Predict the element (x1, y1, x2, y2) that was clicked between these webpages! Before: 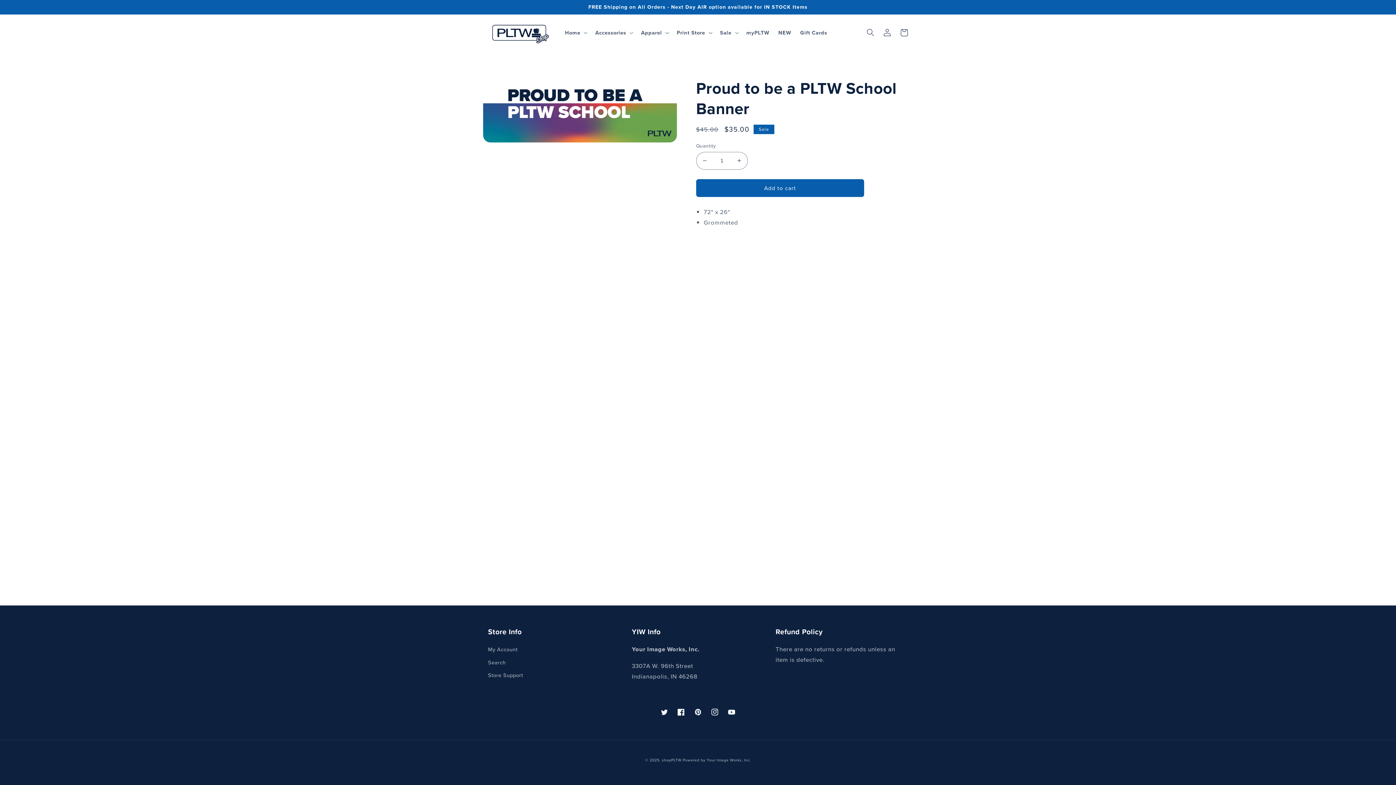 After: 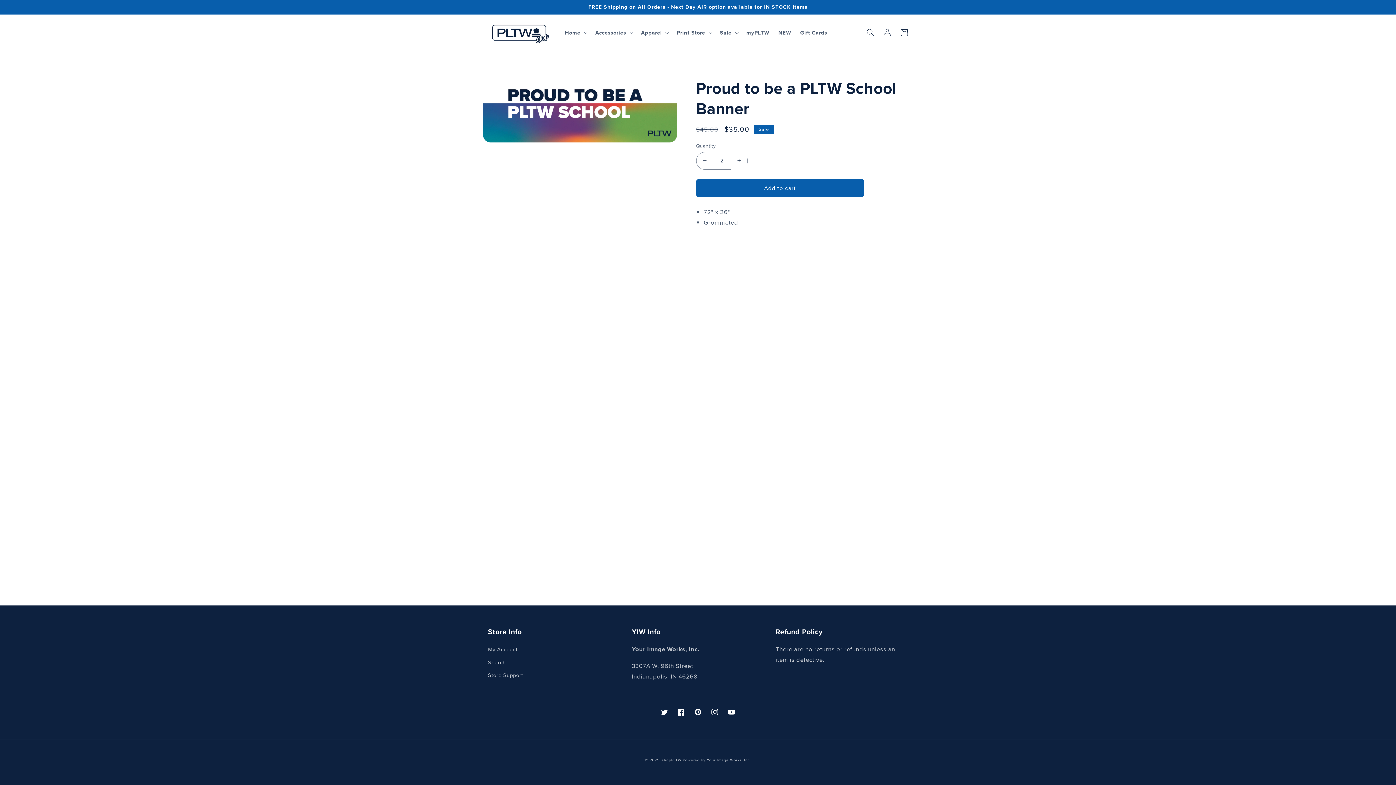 Action: label: Increase quantity for Proud to be a PLTW School Banner bbox: (731, 151, 747, 169)